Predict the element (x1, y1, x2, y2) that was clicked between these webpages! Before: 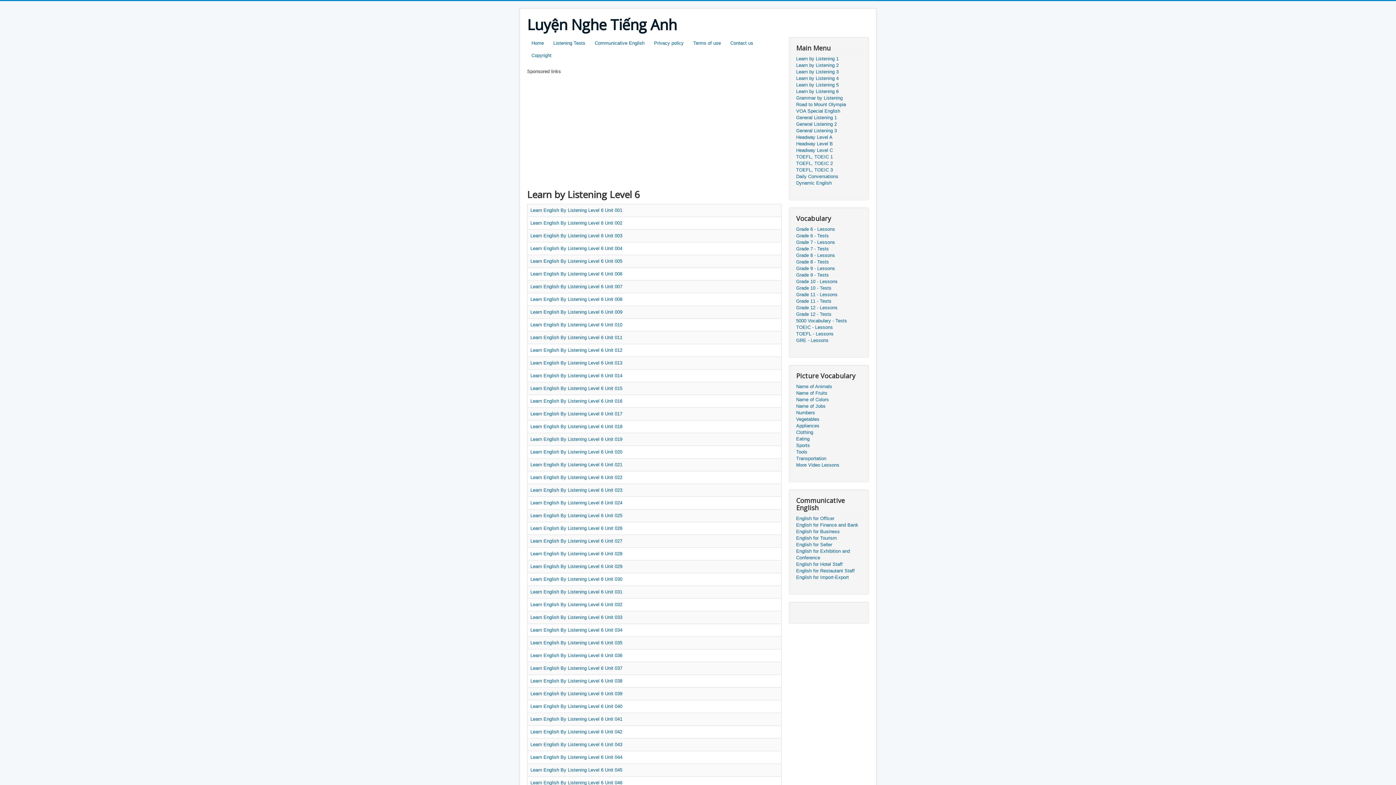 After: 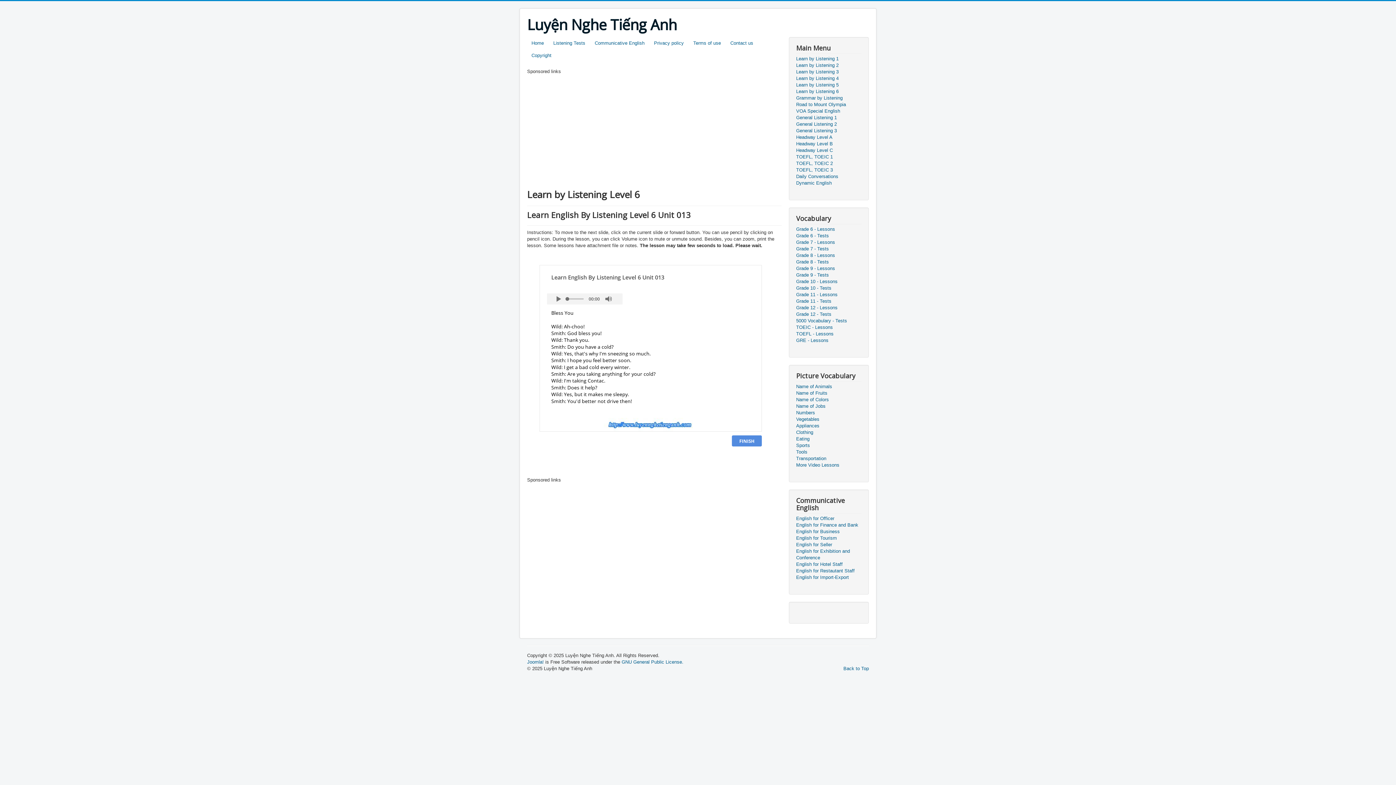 Action: bbox: (530, 360, 622, 365) label: Learn English By Listening Level 6 Unit 013